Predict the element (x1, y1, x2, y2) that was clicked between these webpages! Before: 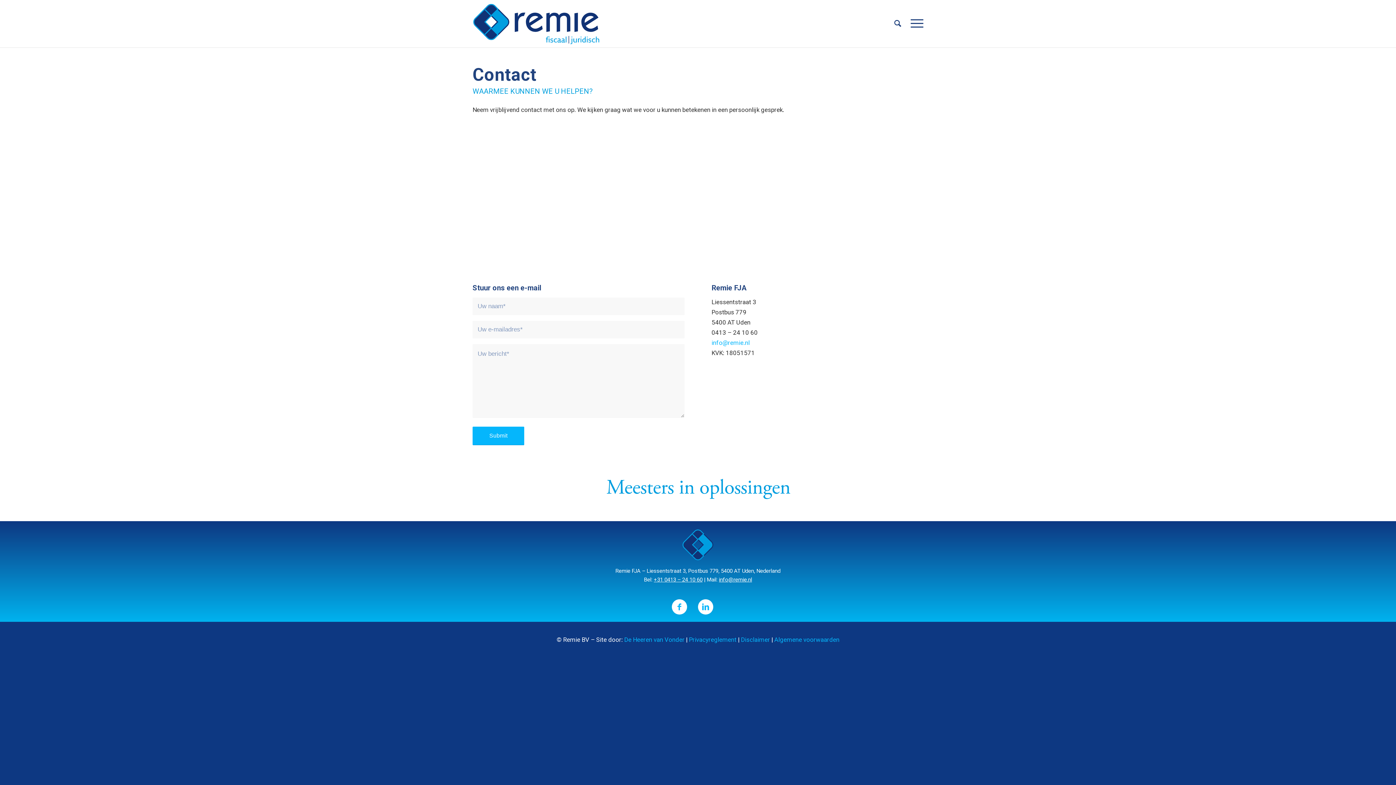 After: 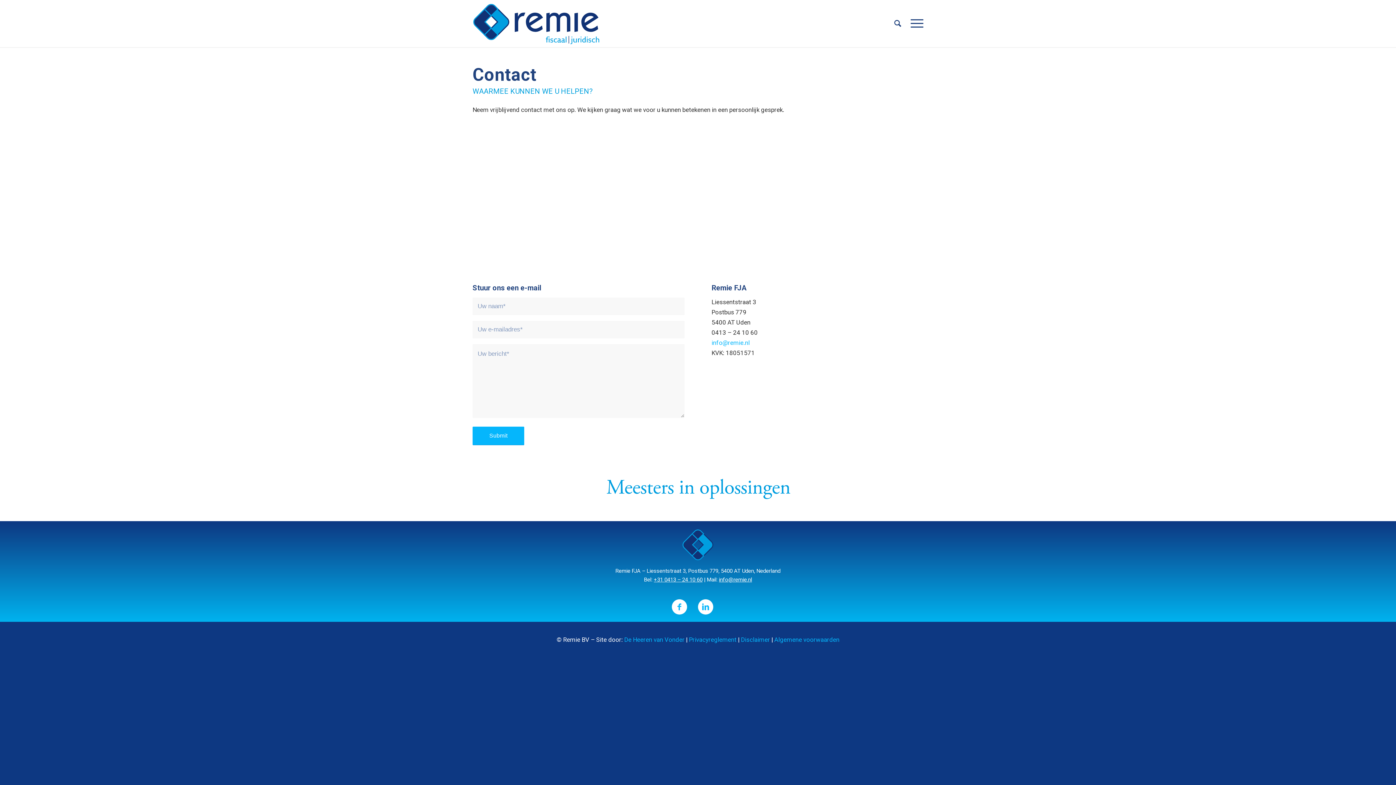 Action: label: info@remie.nl bbox: (719, 576, 752, 583)